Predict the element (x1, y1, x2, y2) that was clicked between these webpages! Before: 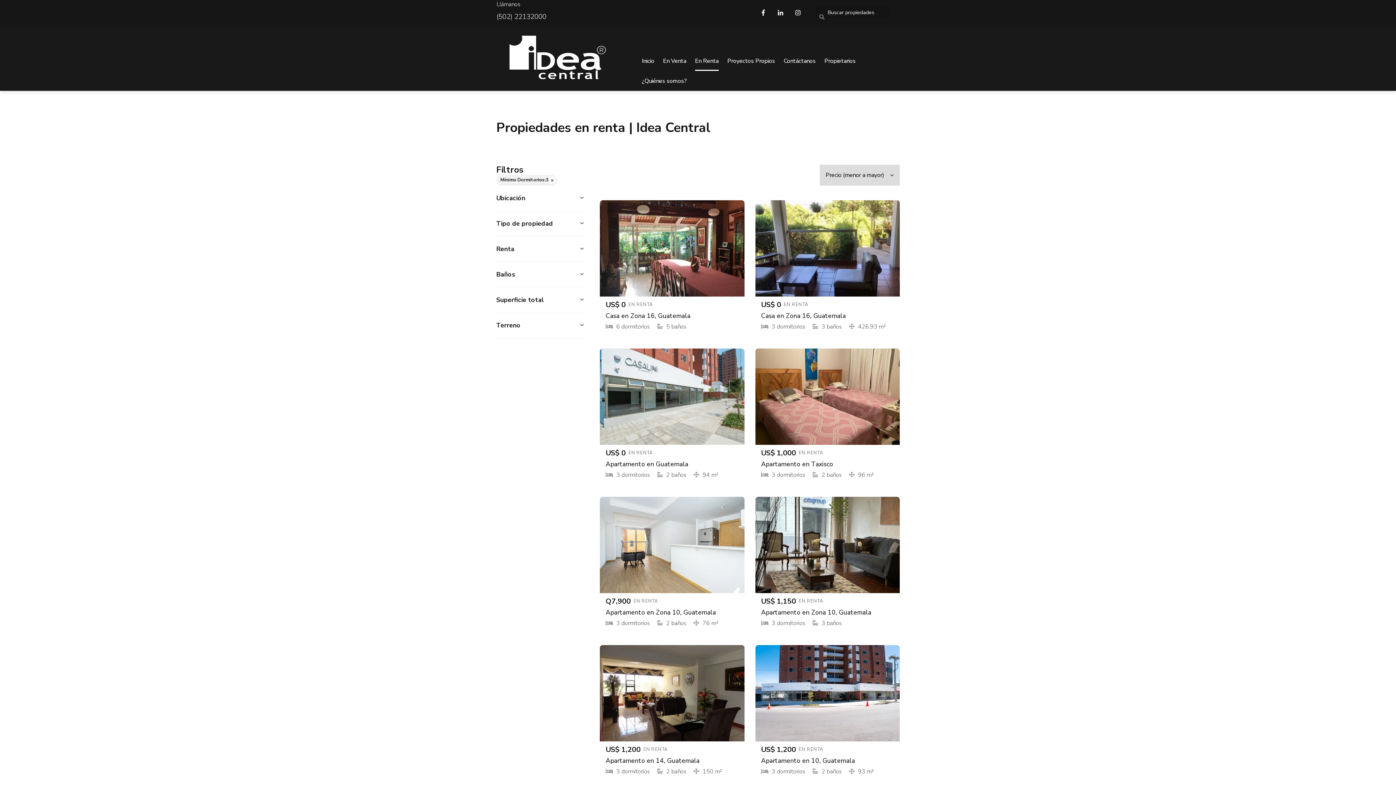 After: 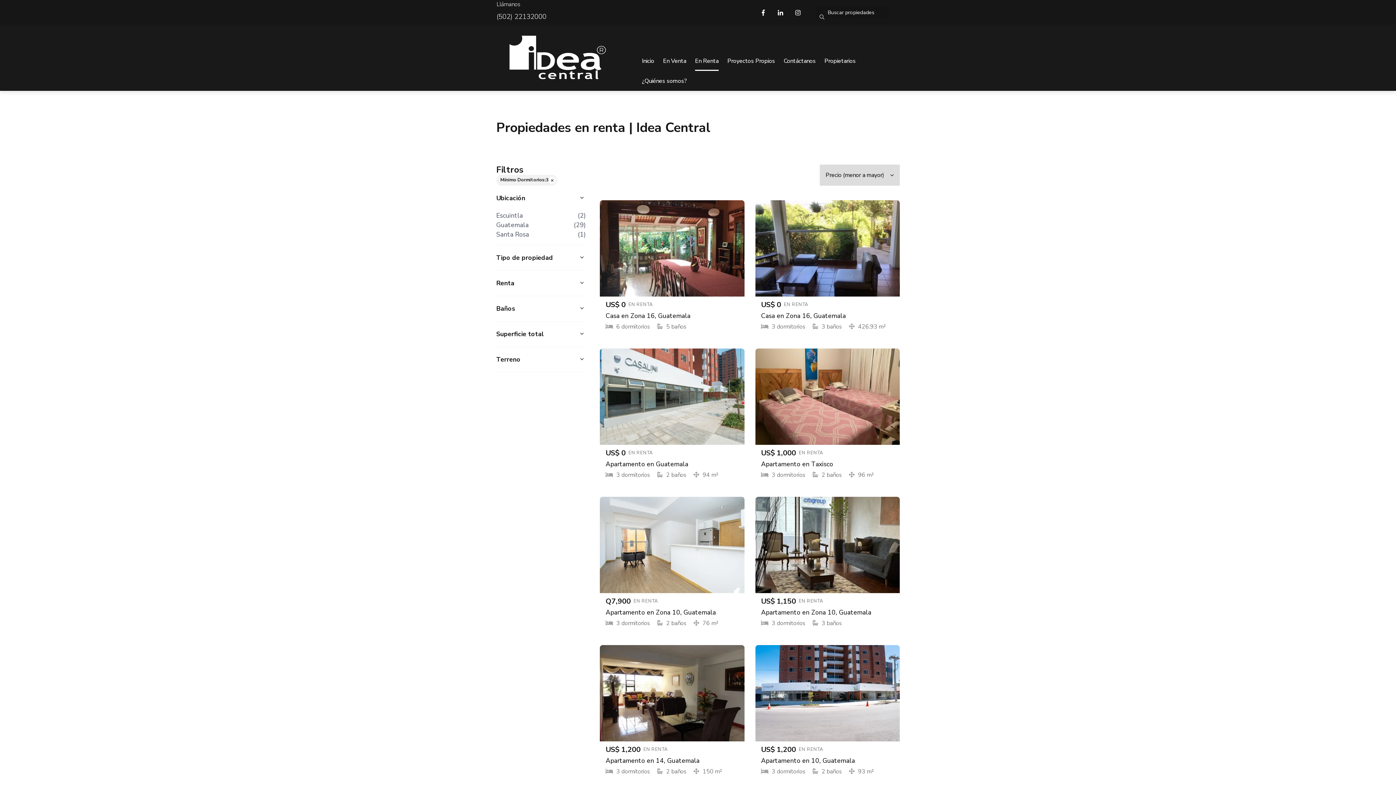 Action: label: Ubicación bbox: (496, 185, 585, 210)